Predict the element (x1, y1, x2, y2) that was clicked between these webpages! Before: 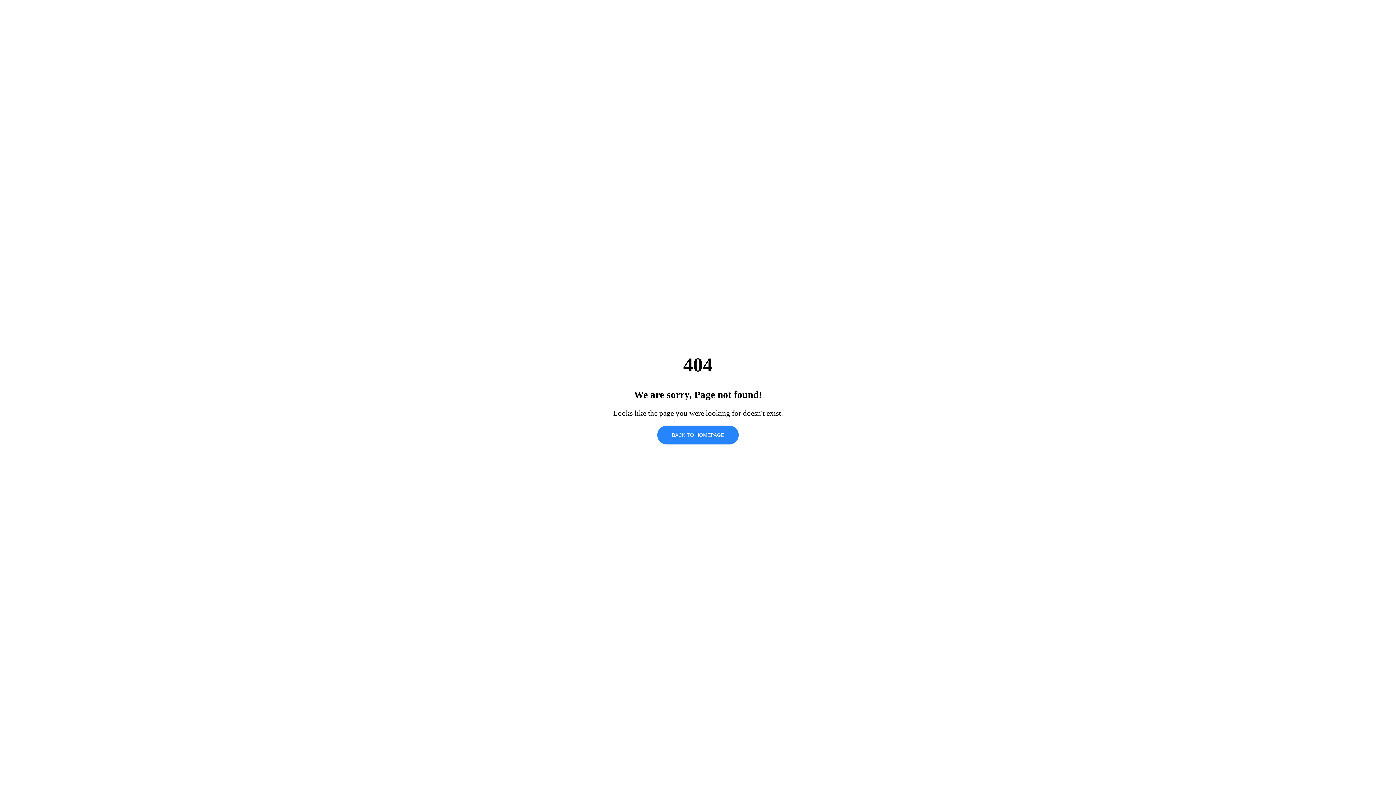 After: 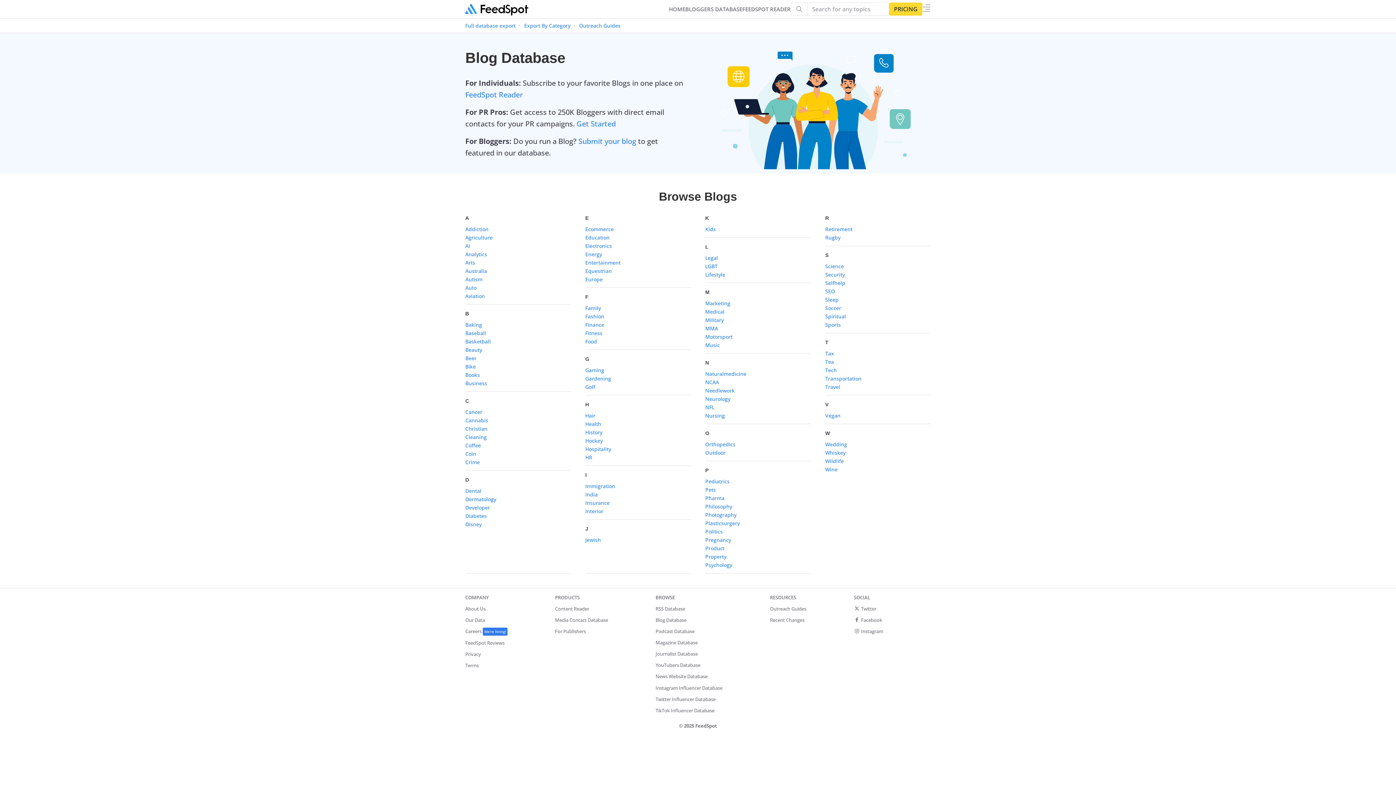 Action: label: BACK TO HOMEPAGE bbox: (657, 425, 738, 444)